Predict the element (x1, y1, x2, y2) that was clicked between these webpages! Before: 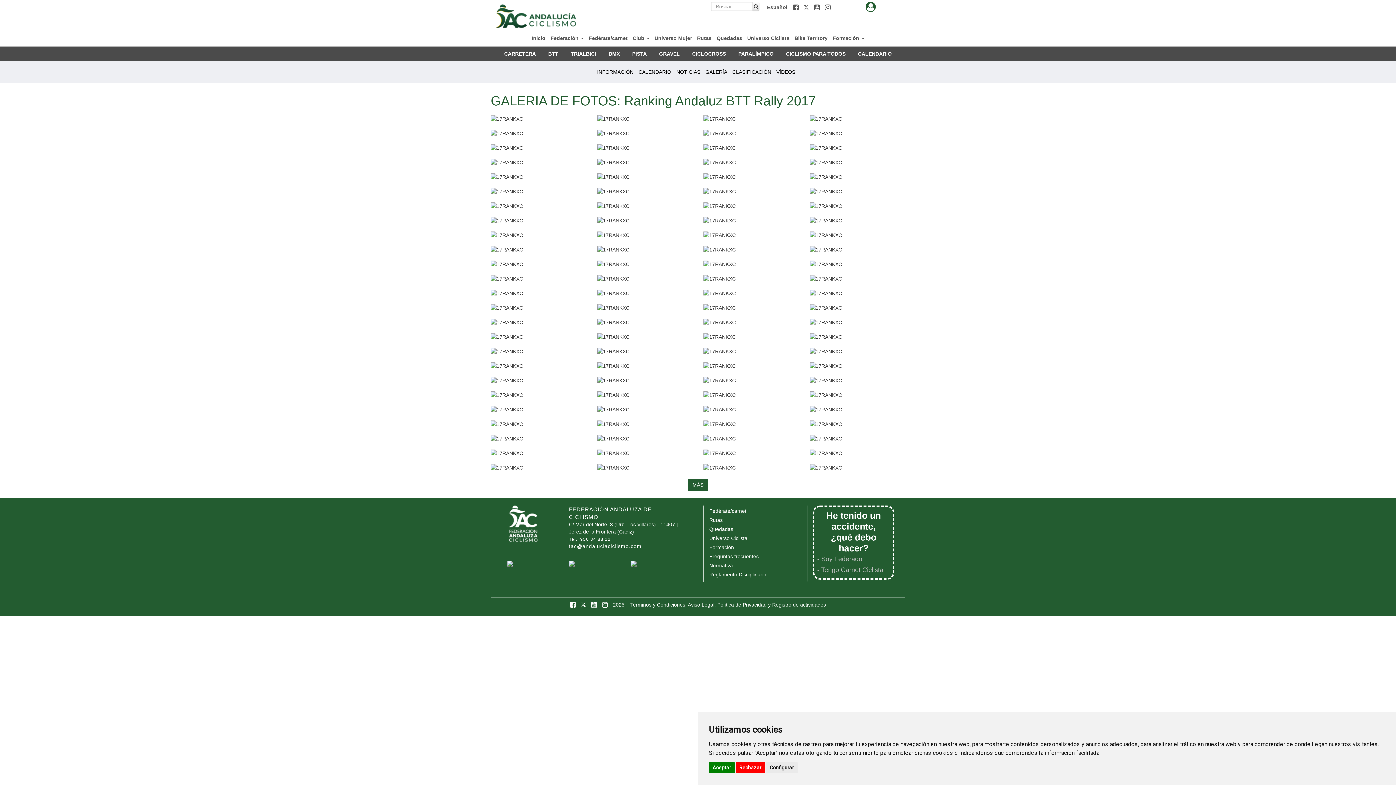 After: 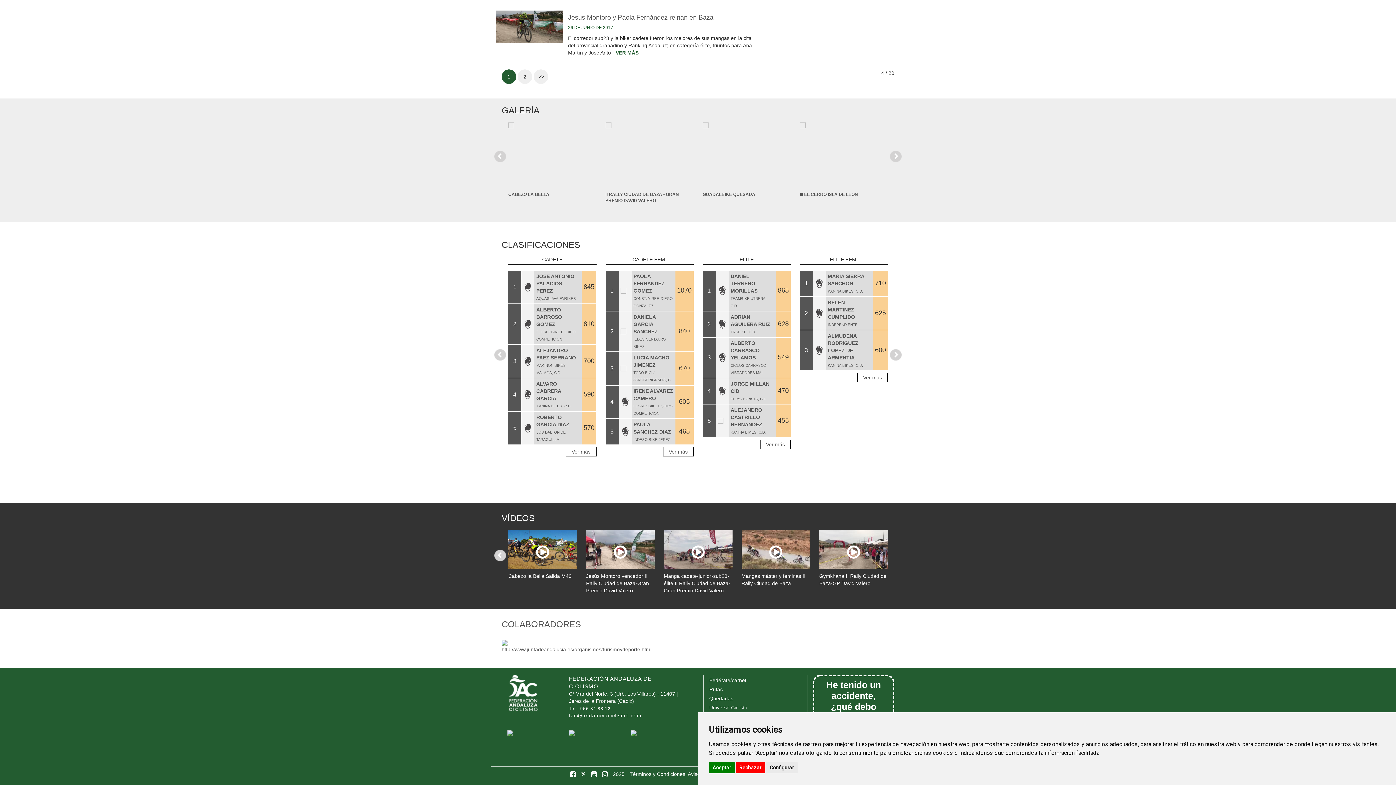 Action: label: CLASIFICACIÓN bbox: (732, 69, 771, 74)